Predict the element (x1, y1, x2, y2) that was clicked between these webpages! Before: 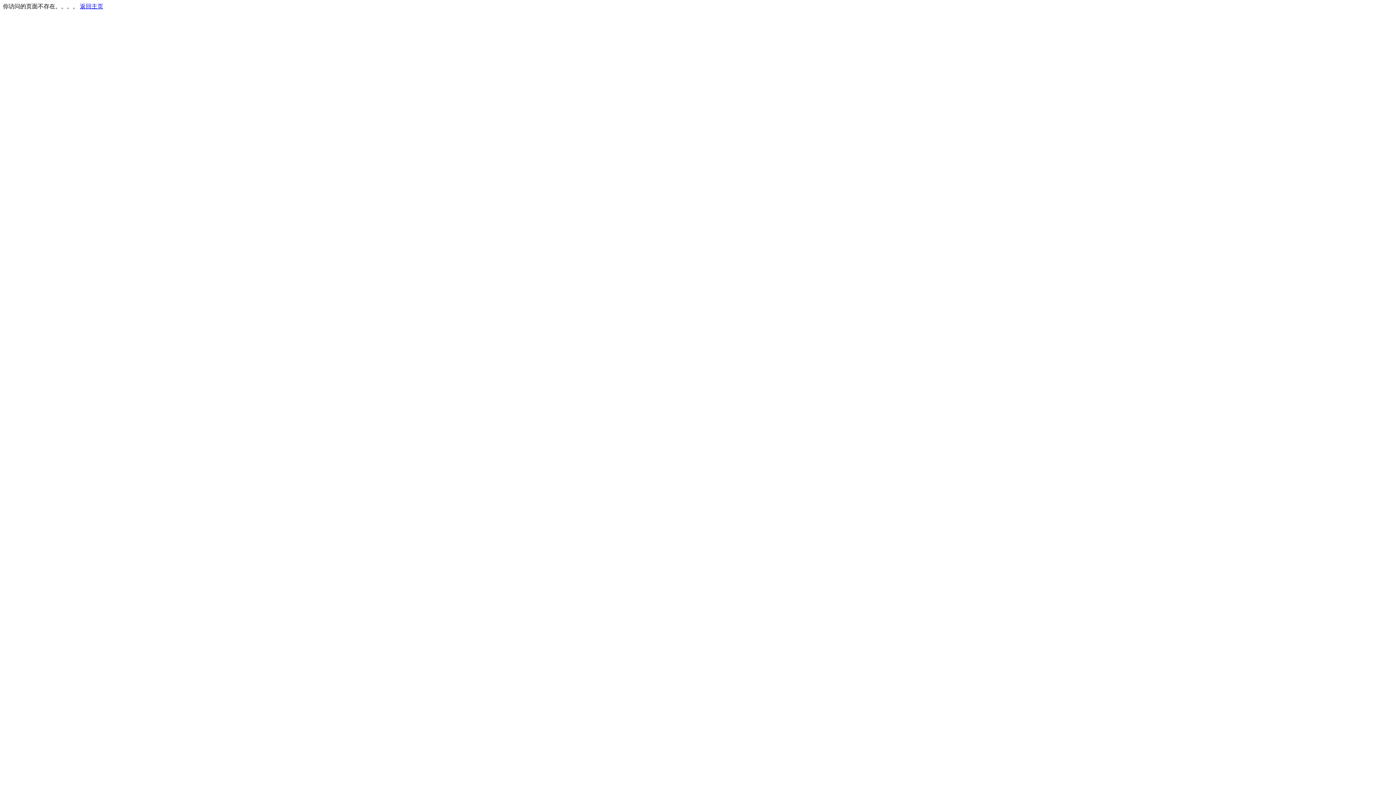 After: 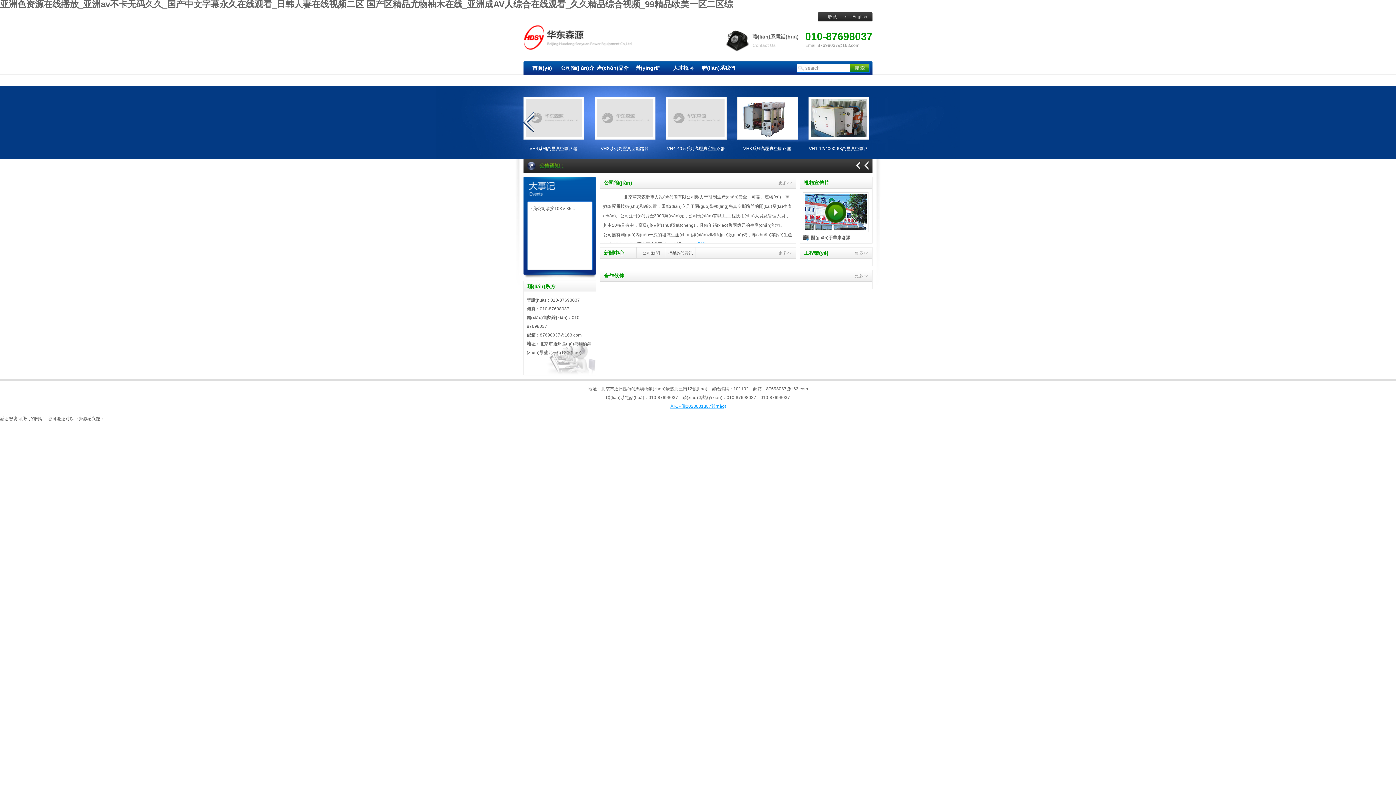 Action: label: 返回主页 bbox: (80, 3, 103, 9)